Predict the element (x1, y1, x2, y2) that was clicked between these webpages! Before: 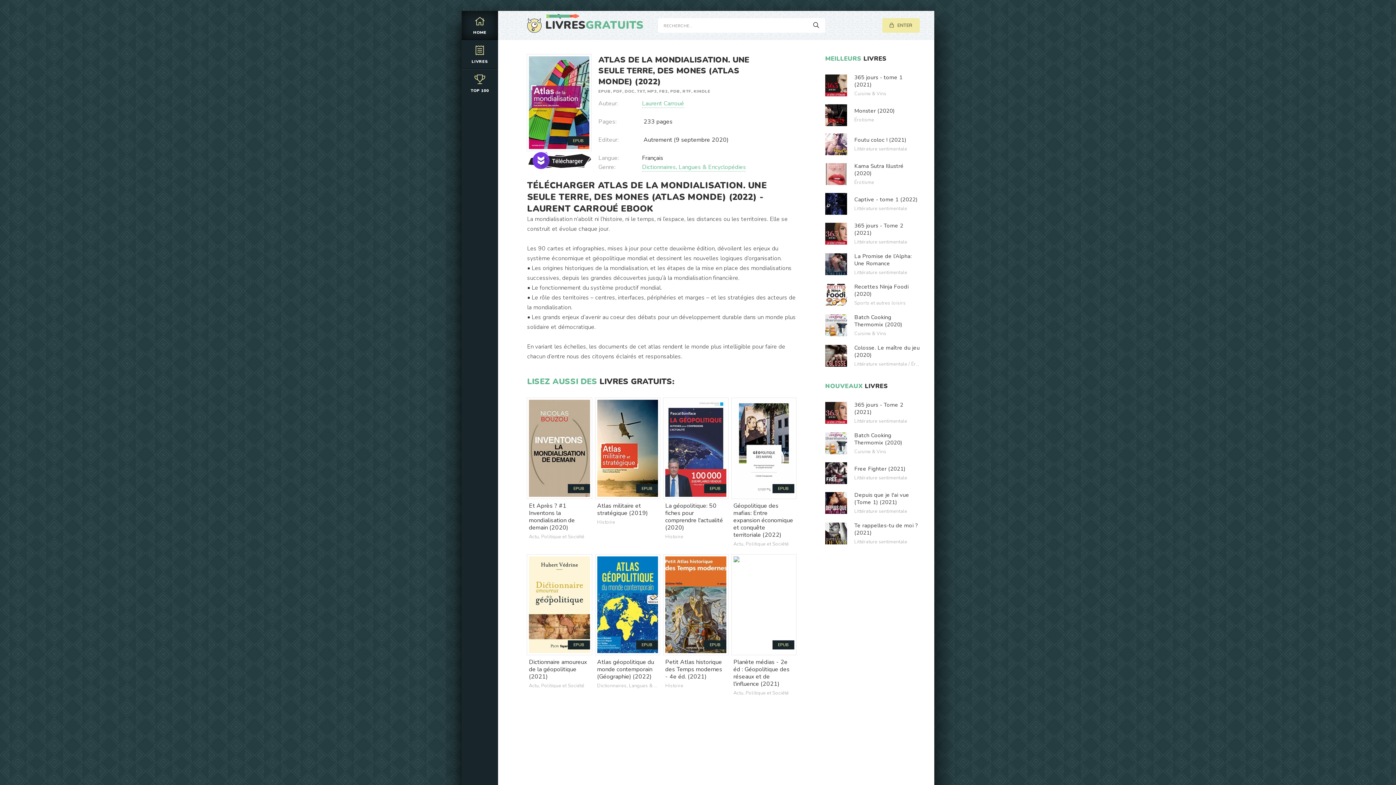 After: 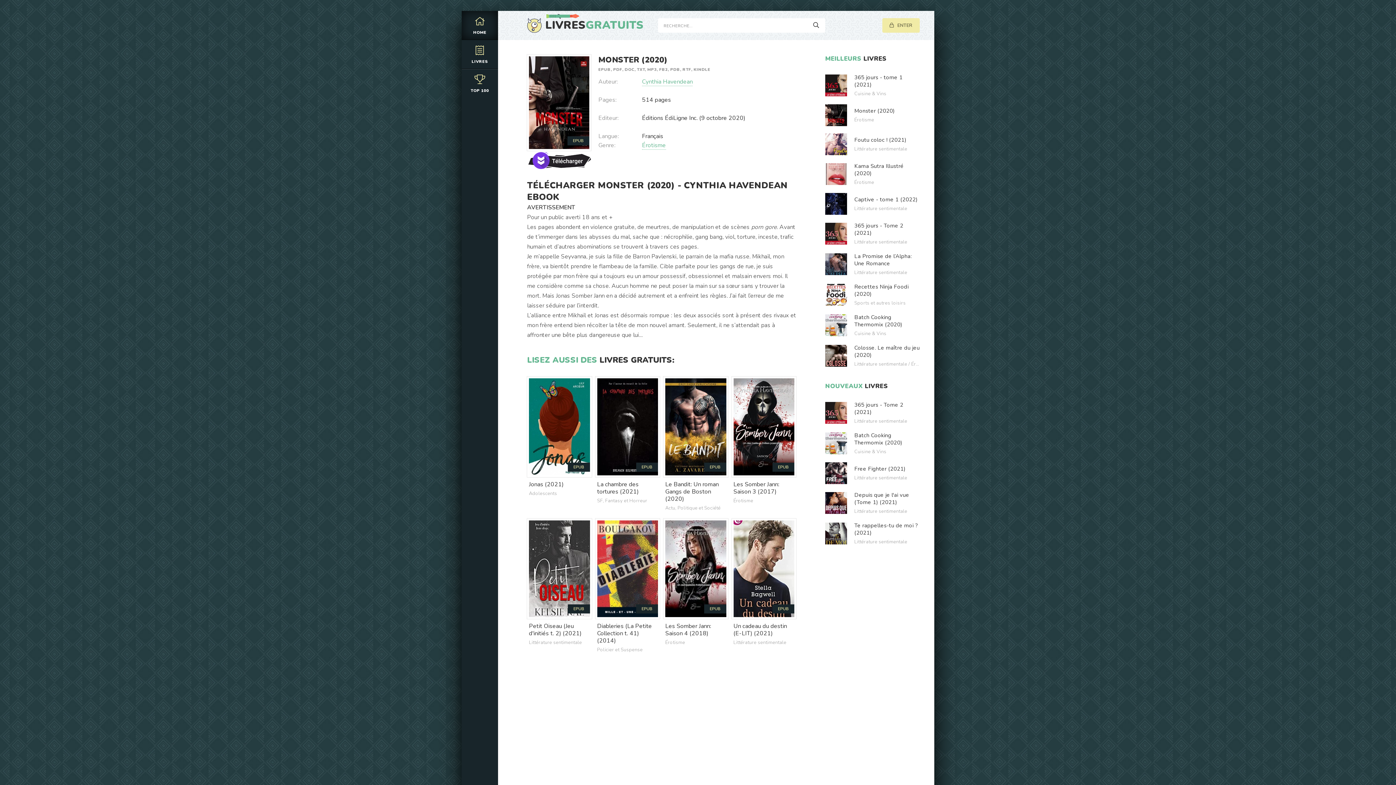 Action: label: Monster (2020)
Érotisme bbox: (825, 104, 920, 126)